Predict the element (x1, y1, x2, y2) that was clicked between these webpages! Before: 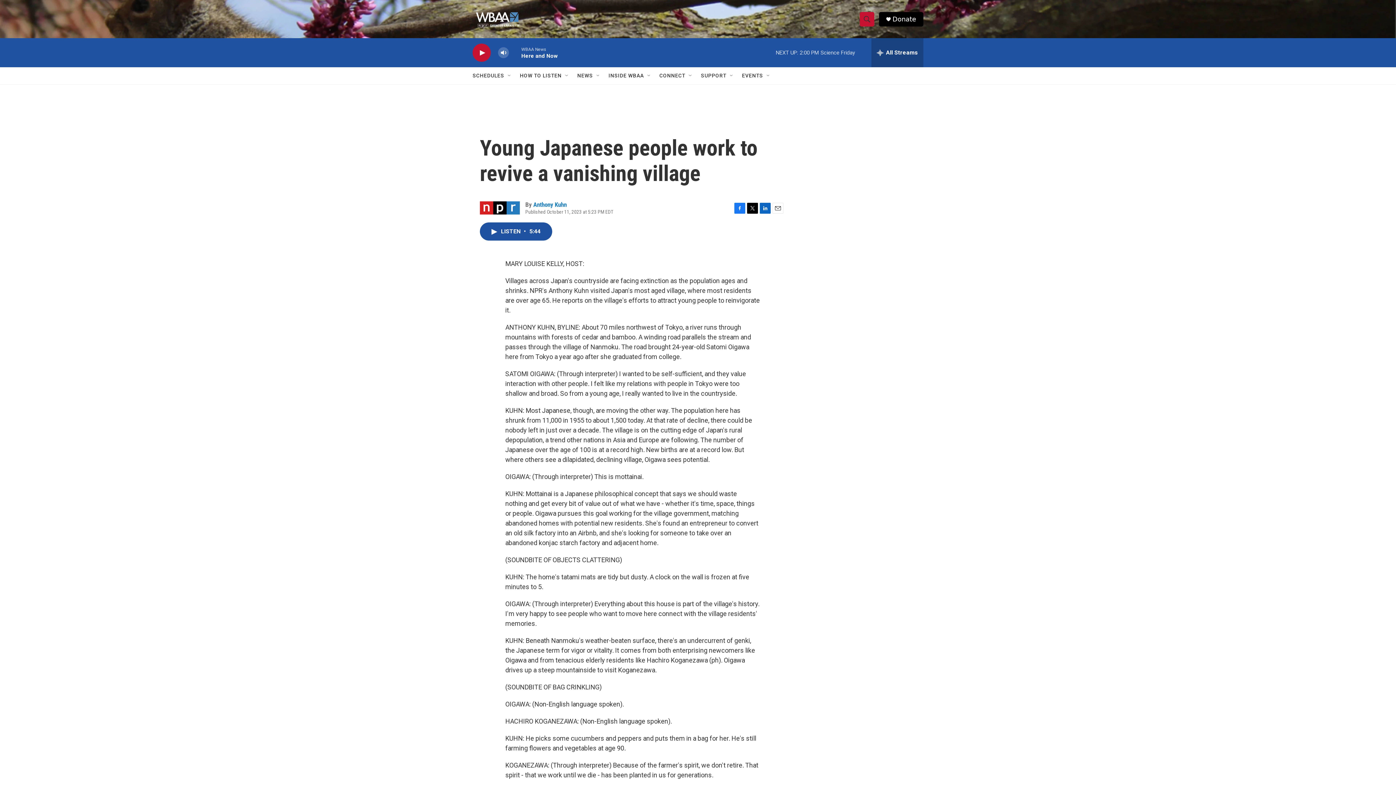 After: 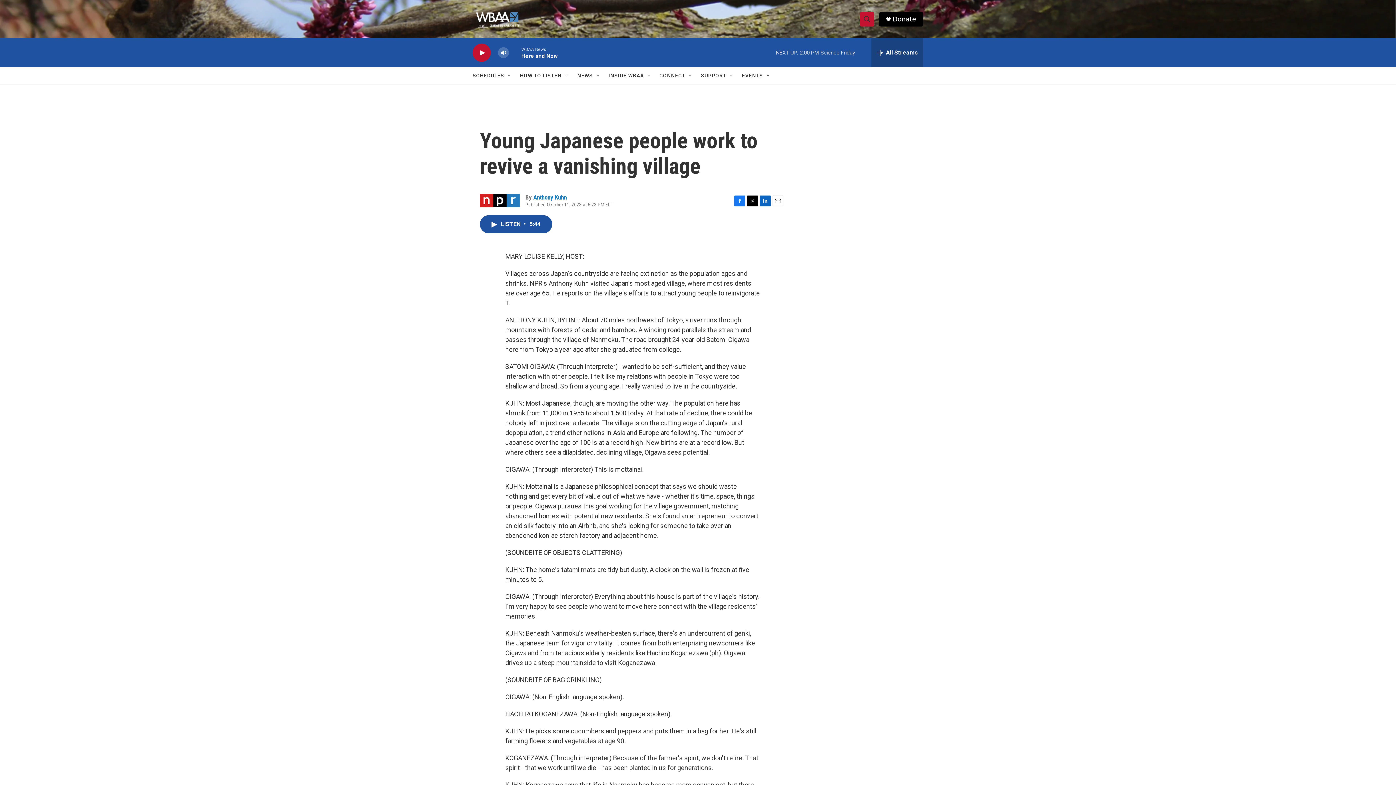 Action: label: Facebook bbox: (734, 228, 745, 239)